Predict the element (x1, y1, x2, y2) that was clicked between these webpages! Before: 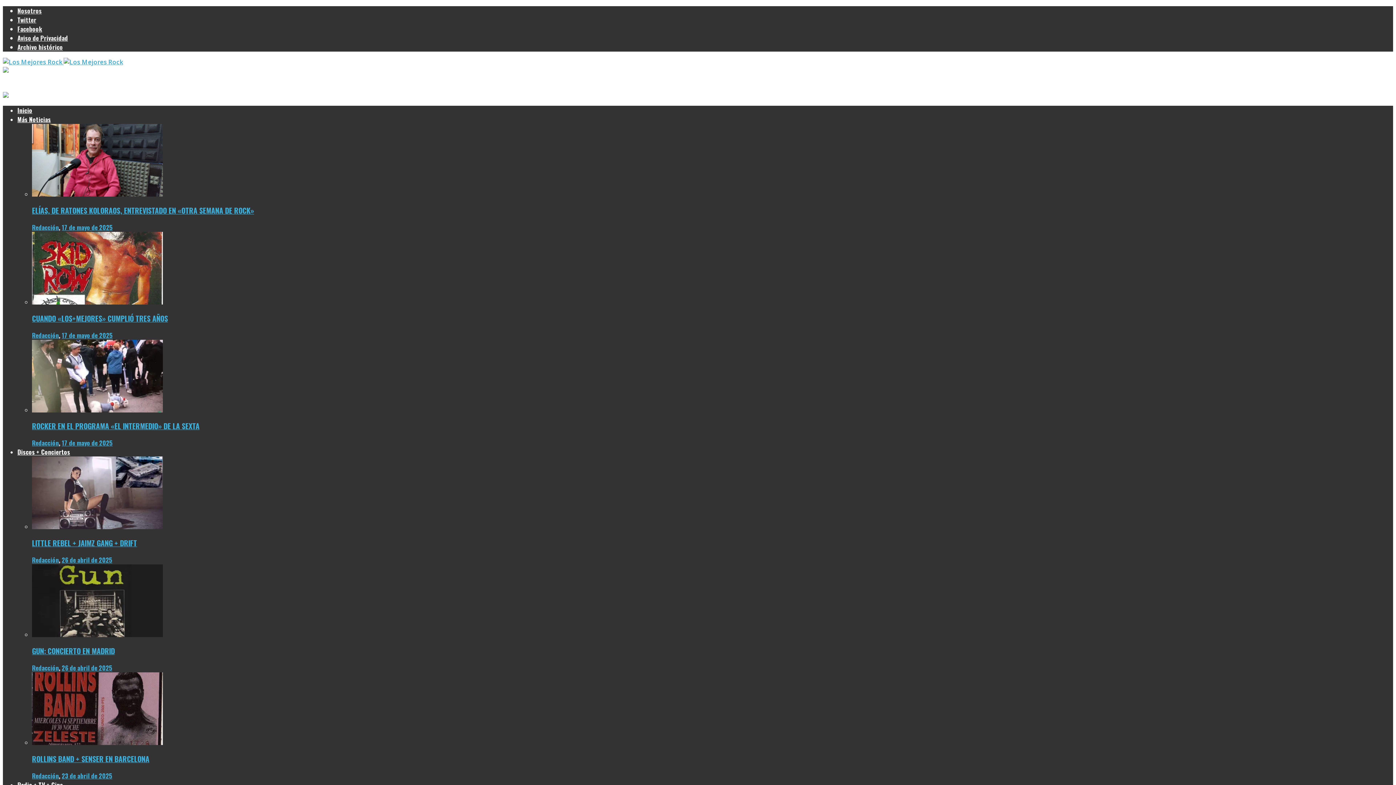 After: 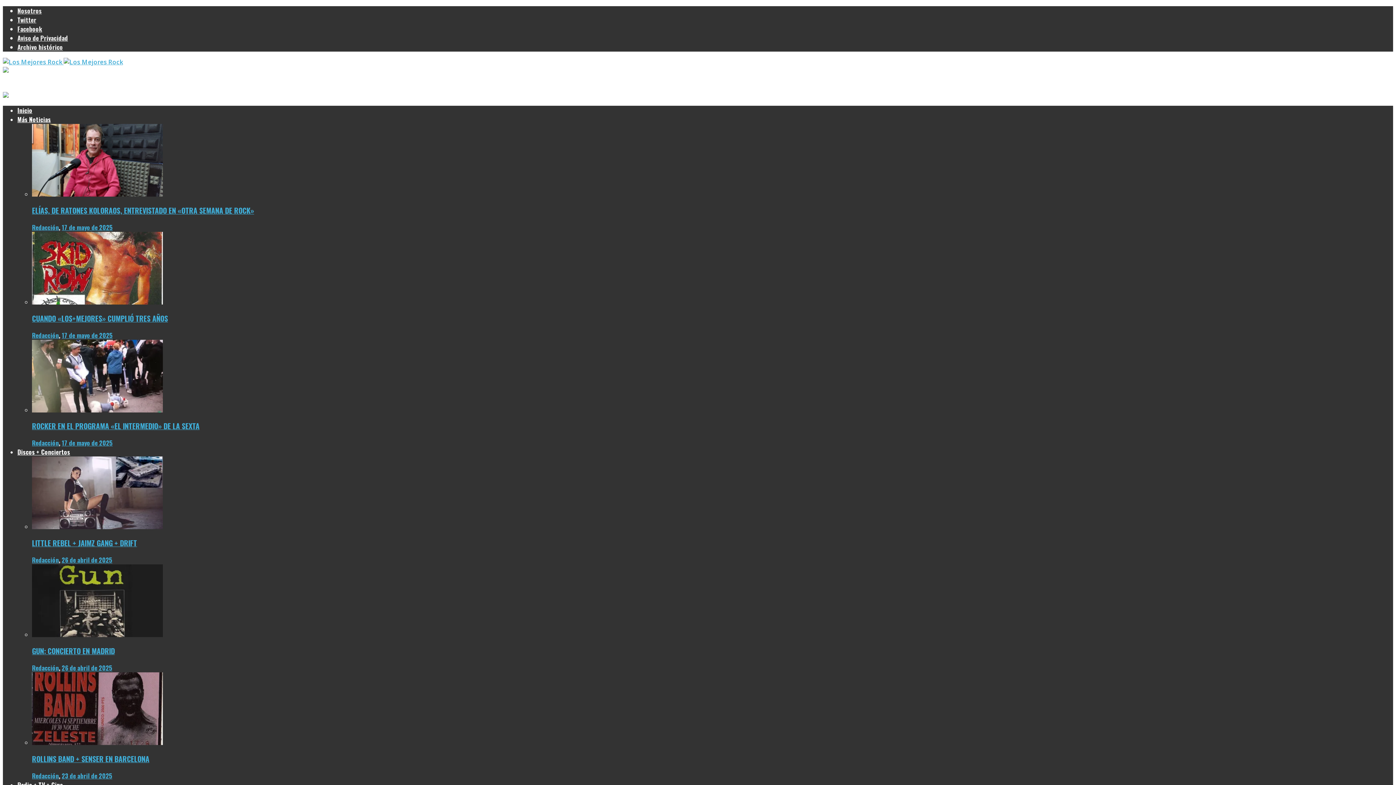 Action: bbox: (17, 6, 41, 15) label: Nosotros